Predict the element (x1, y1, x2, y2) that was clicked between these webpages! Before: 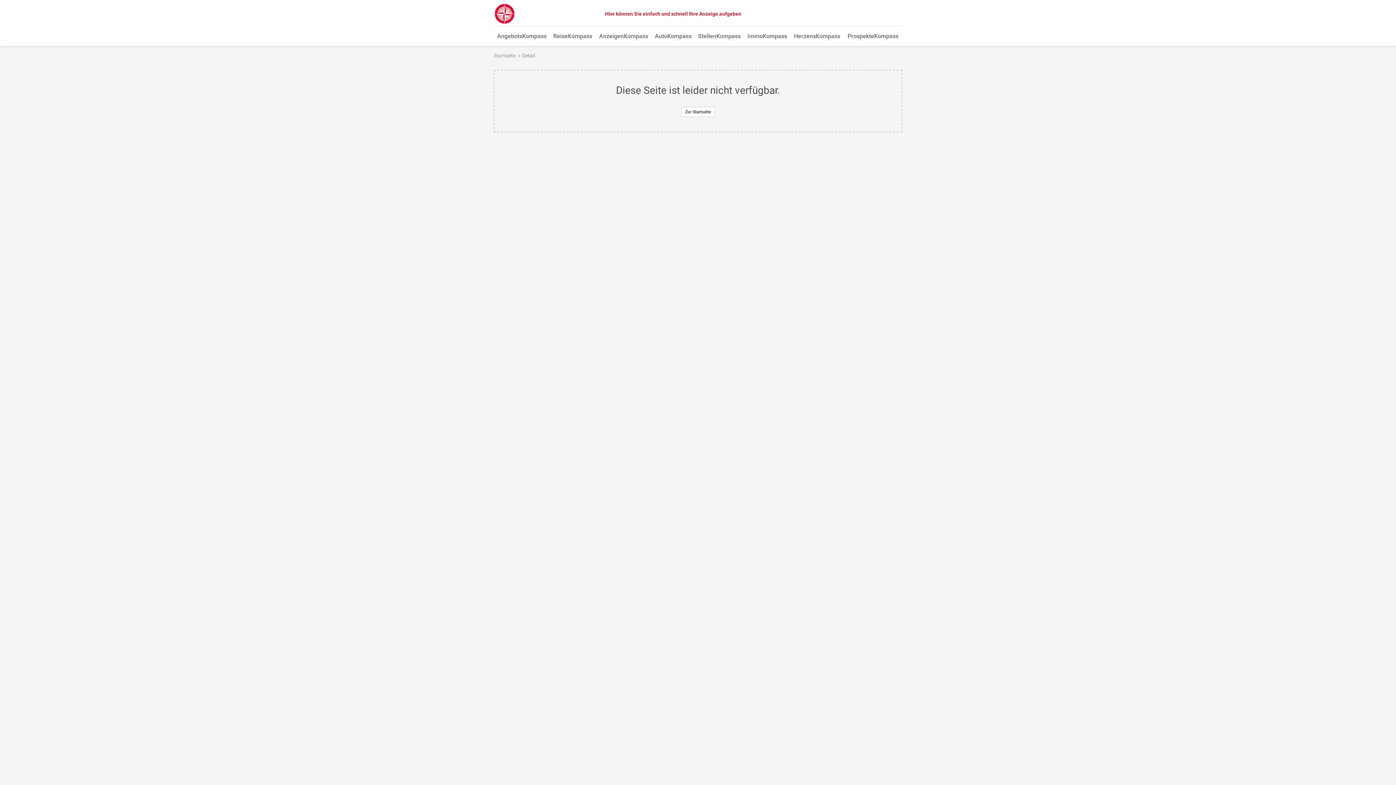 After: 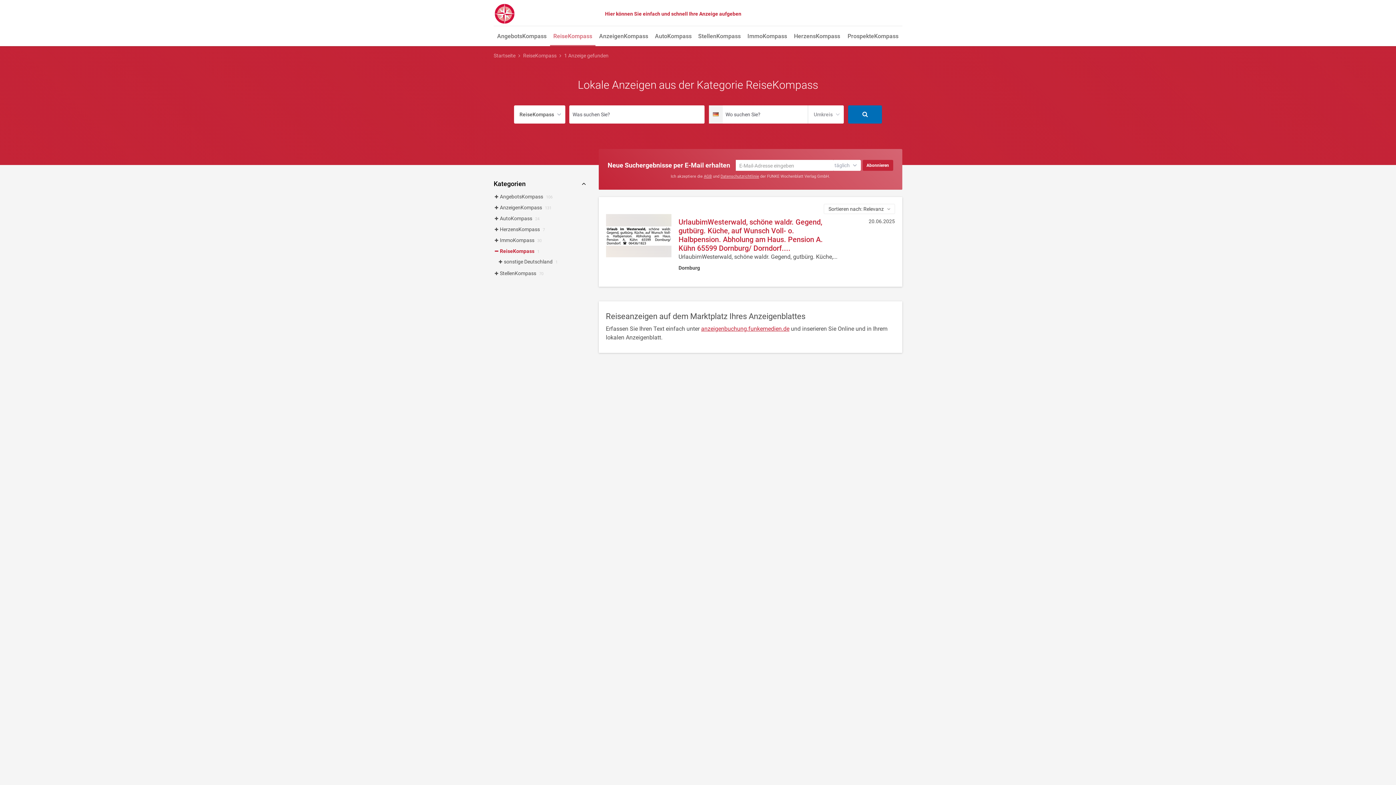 Action: label: ReiseKompass bbox: (550, 27, 595, 46)